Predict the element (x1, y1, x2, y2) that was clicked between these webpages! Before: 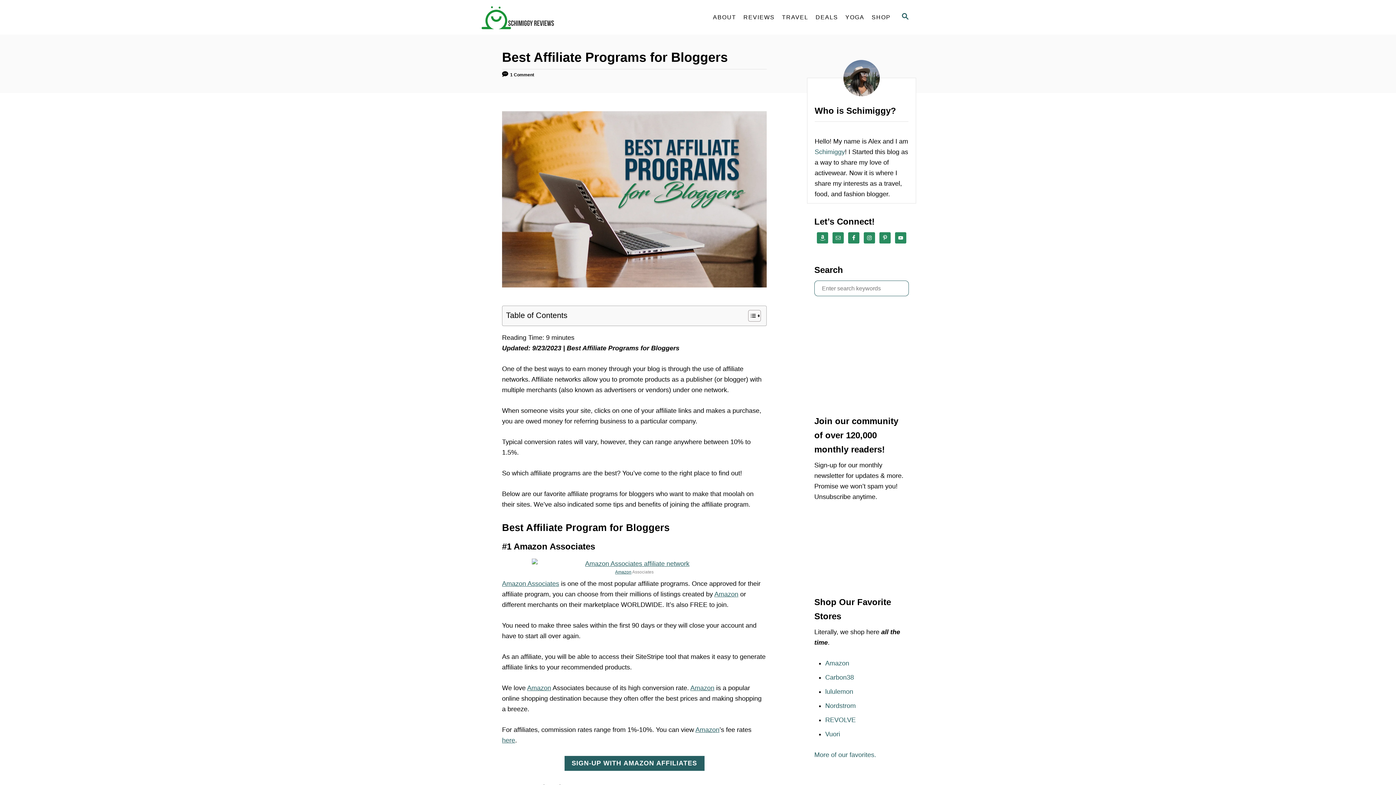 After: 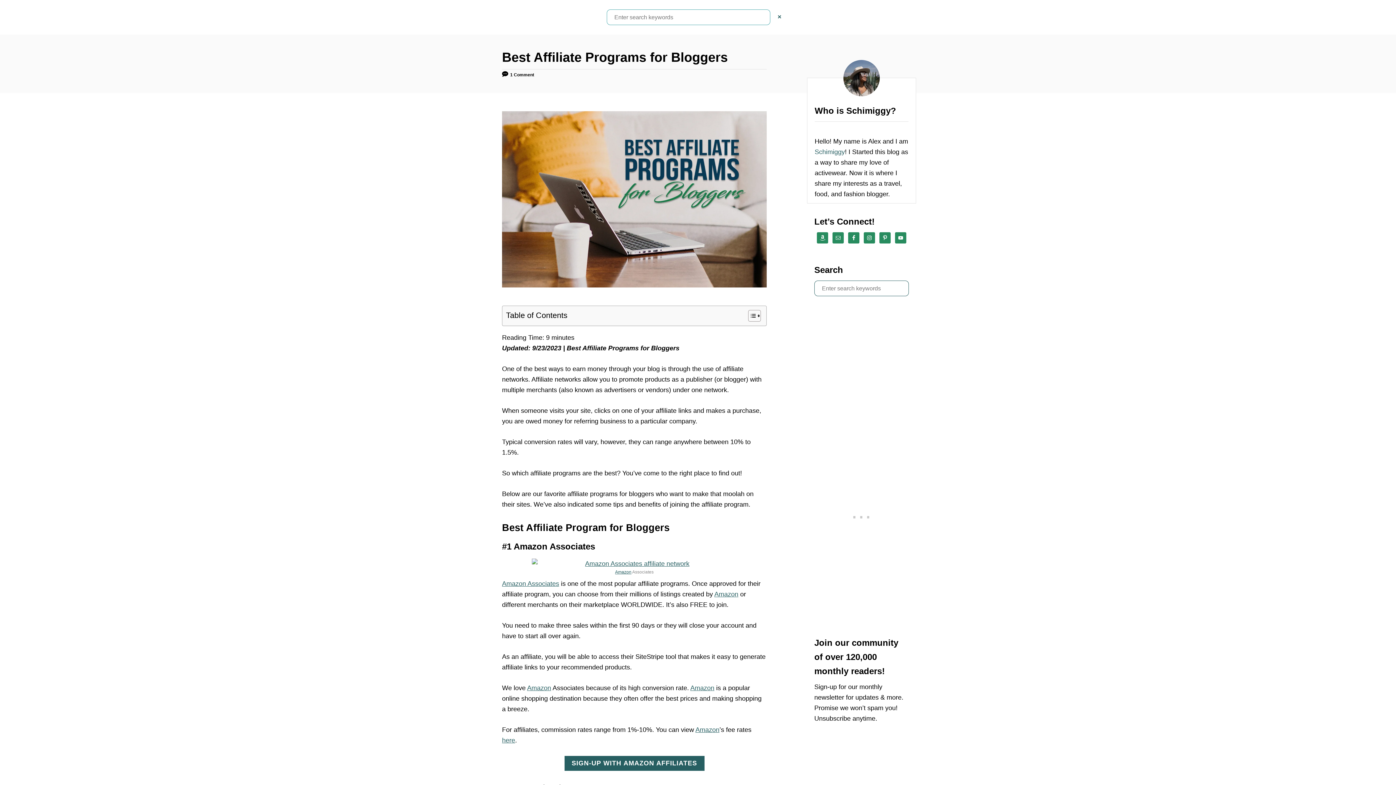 Action: label: SEARCH bbox: (894, 8, 916, 26)